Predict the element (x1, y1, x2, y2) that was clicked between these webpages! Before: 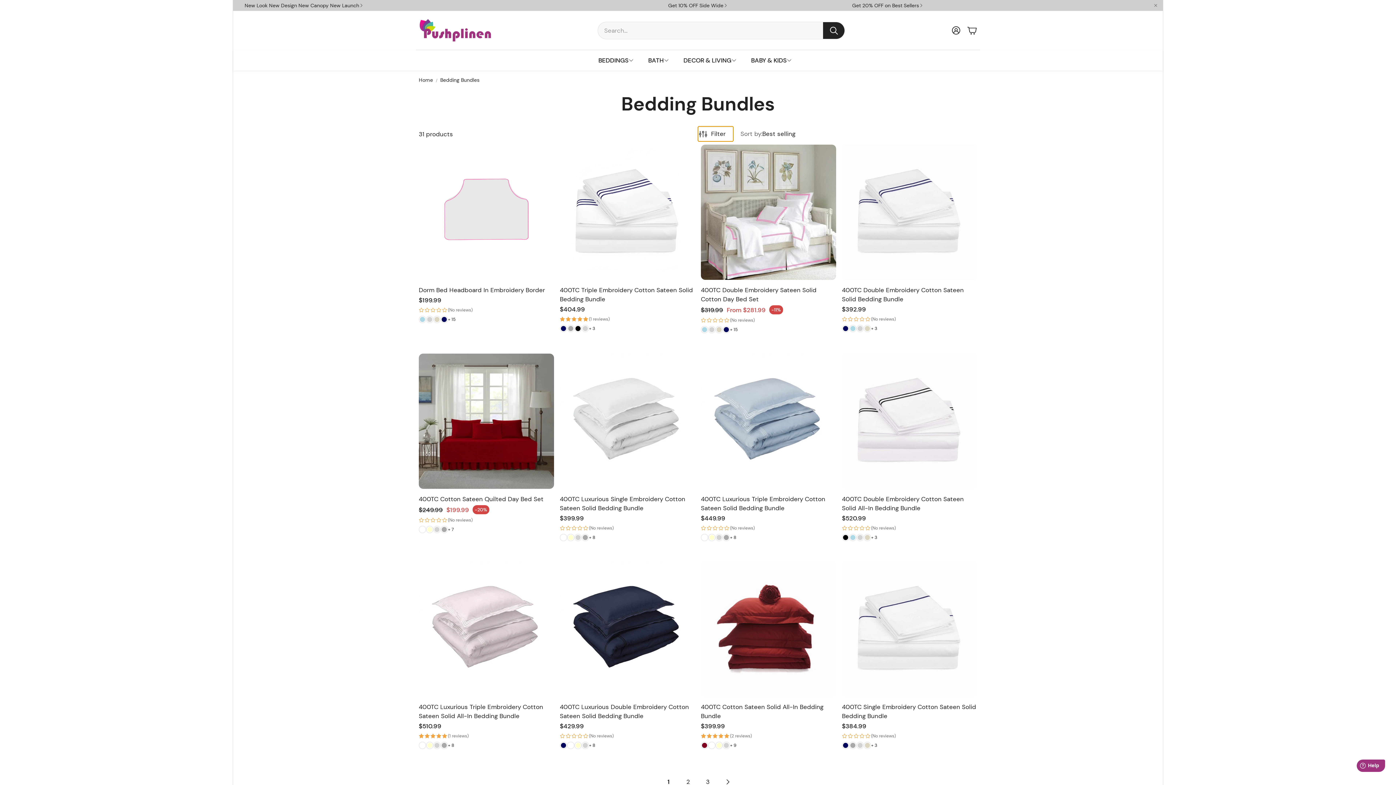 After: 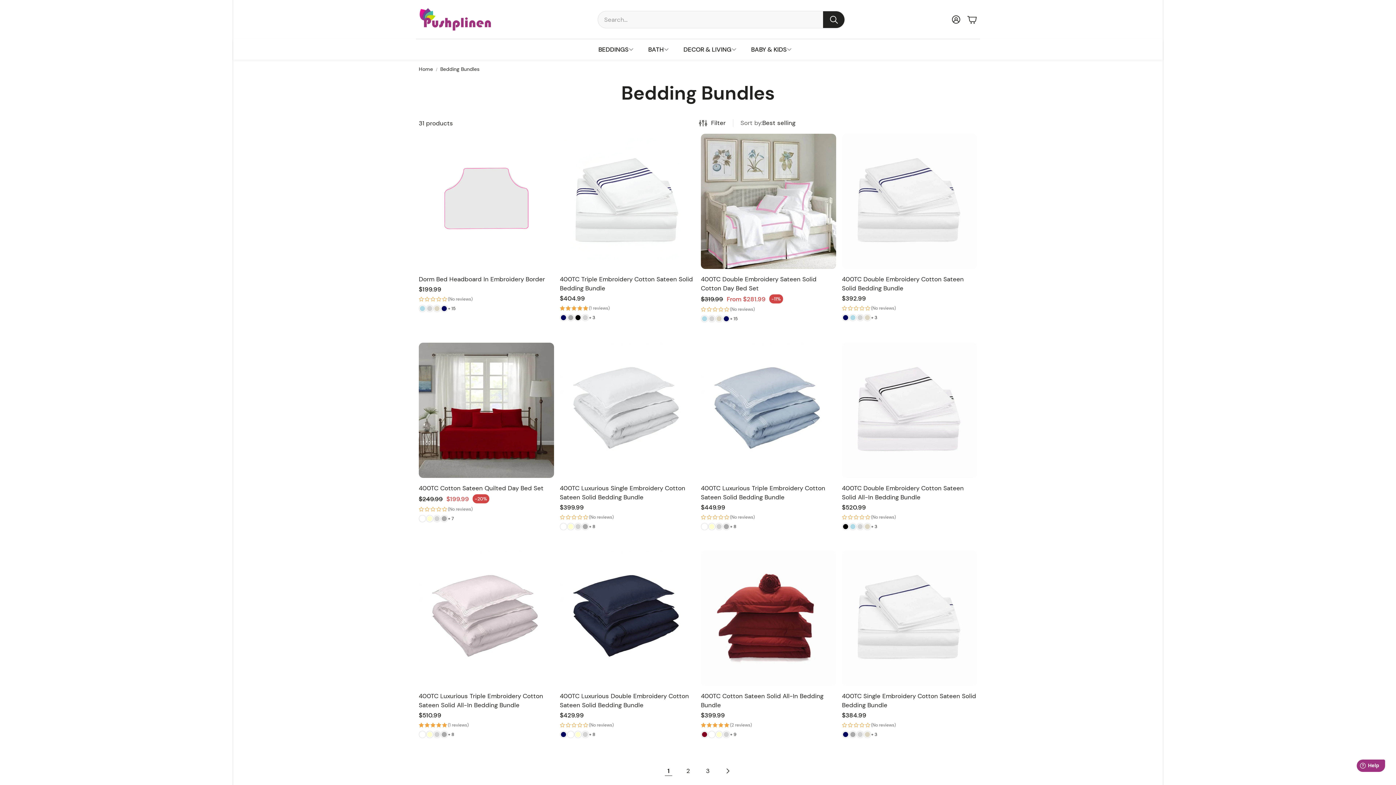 Action: bbox: (1150, 0, 1161, 10) label: Close announcement bar